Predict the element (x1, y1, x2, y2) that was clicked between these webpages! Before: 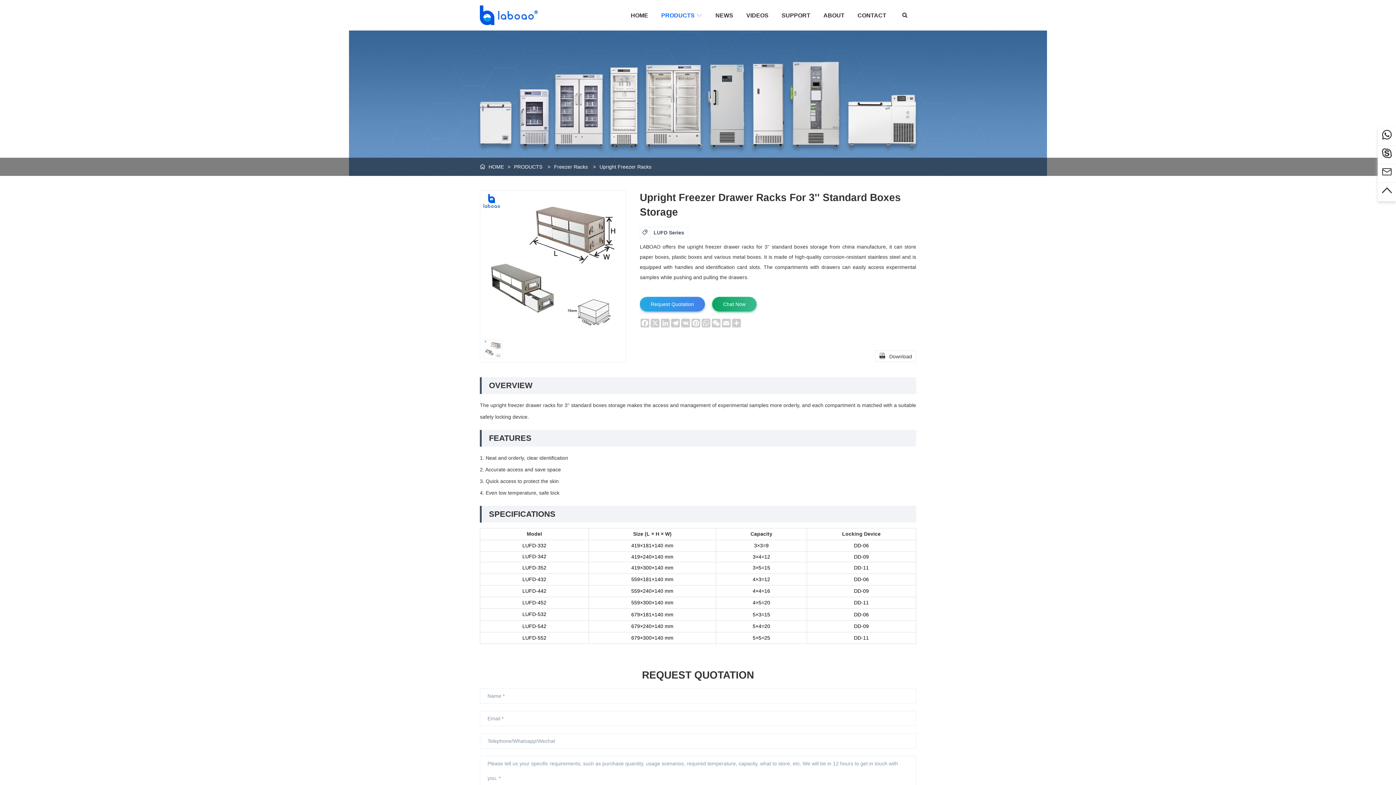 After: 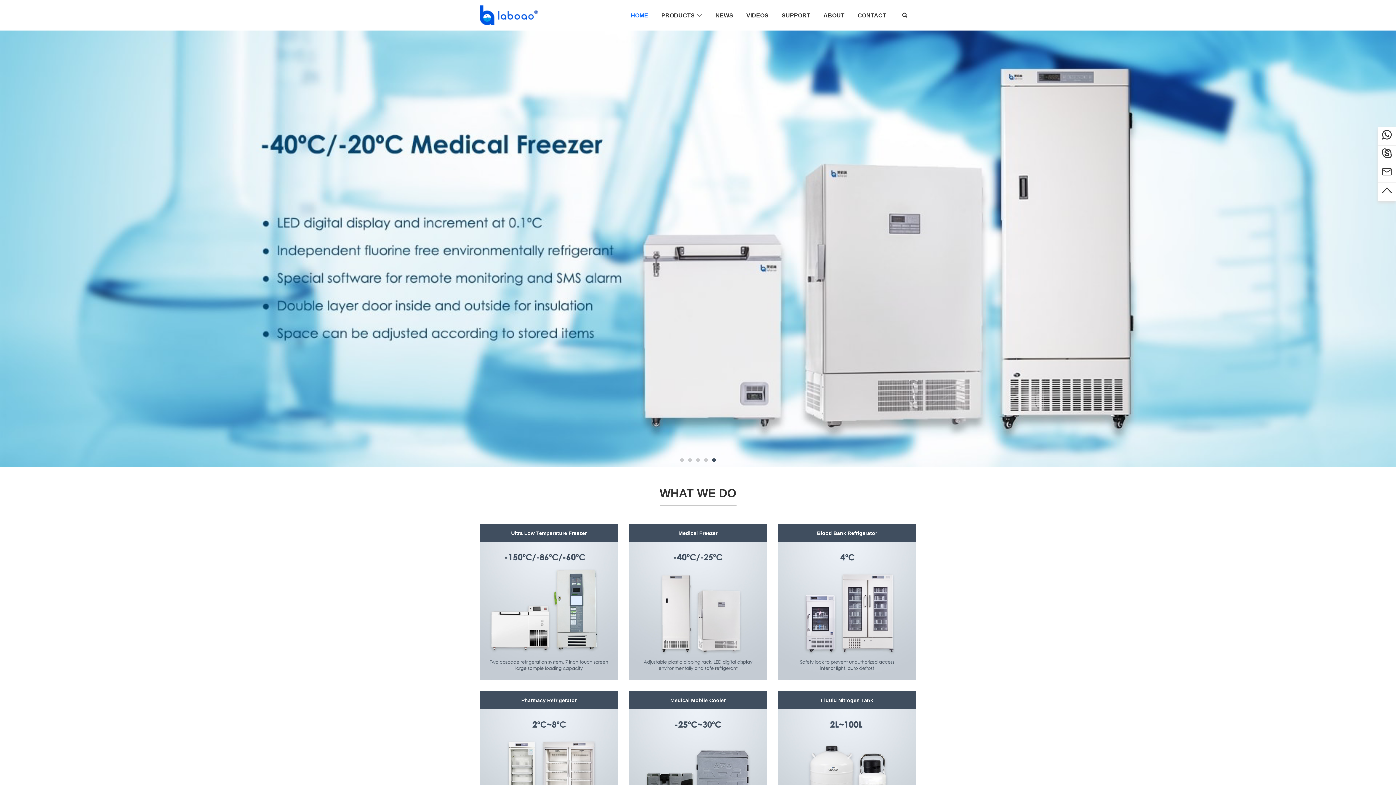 Action: bbox: (488, 164, 504, 169) label: HOME